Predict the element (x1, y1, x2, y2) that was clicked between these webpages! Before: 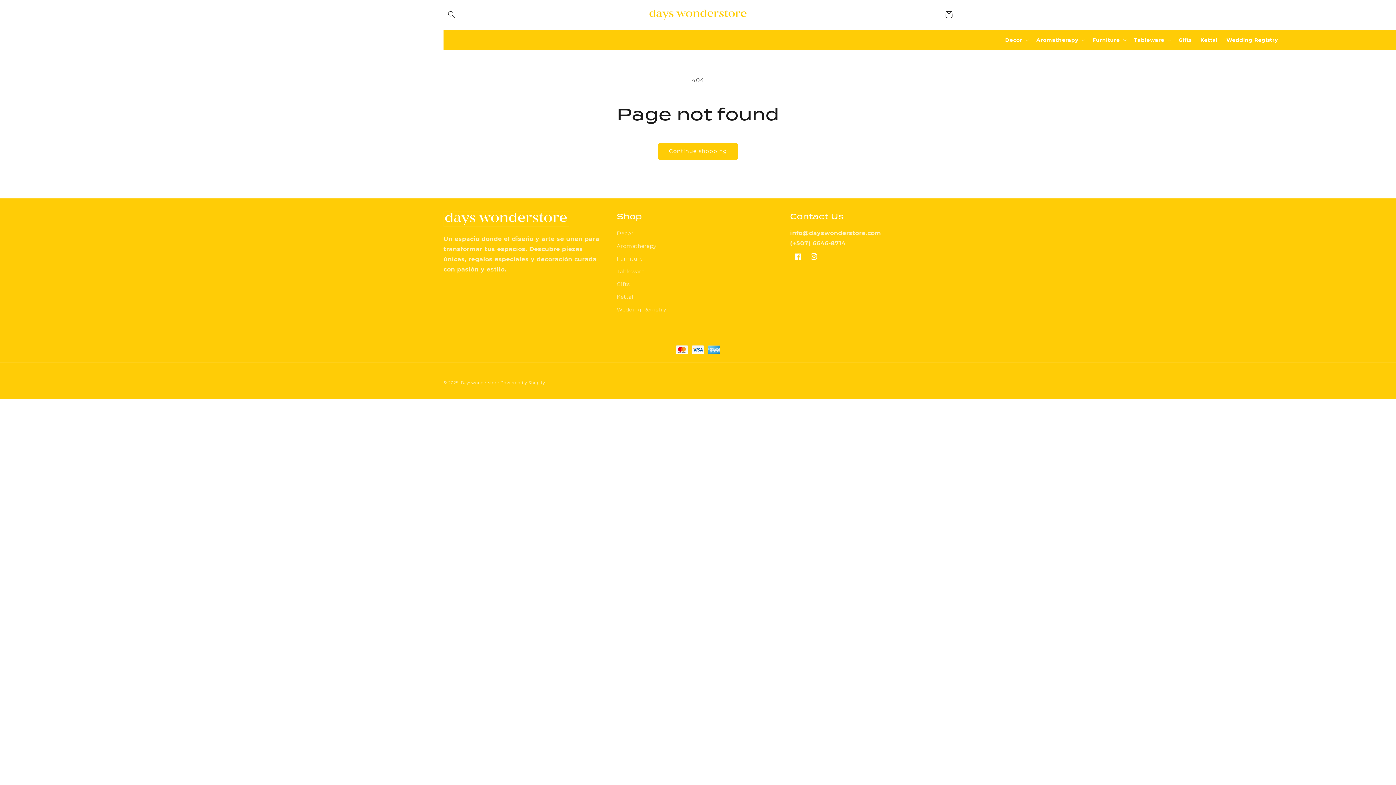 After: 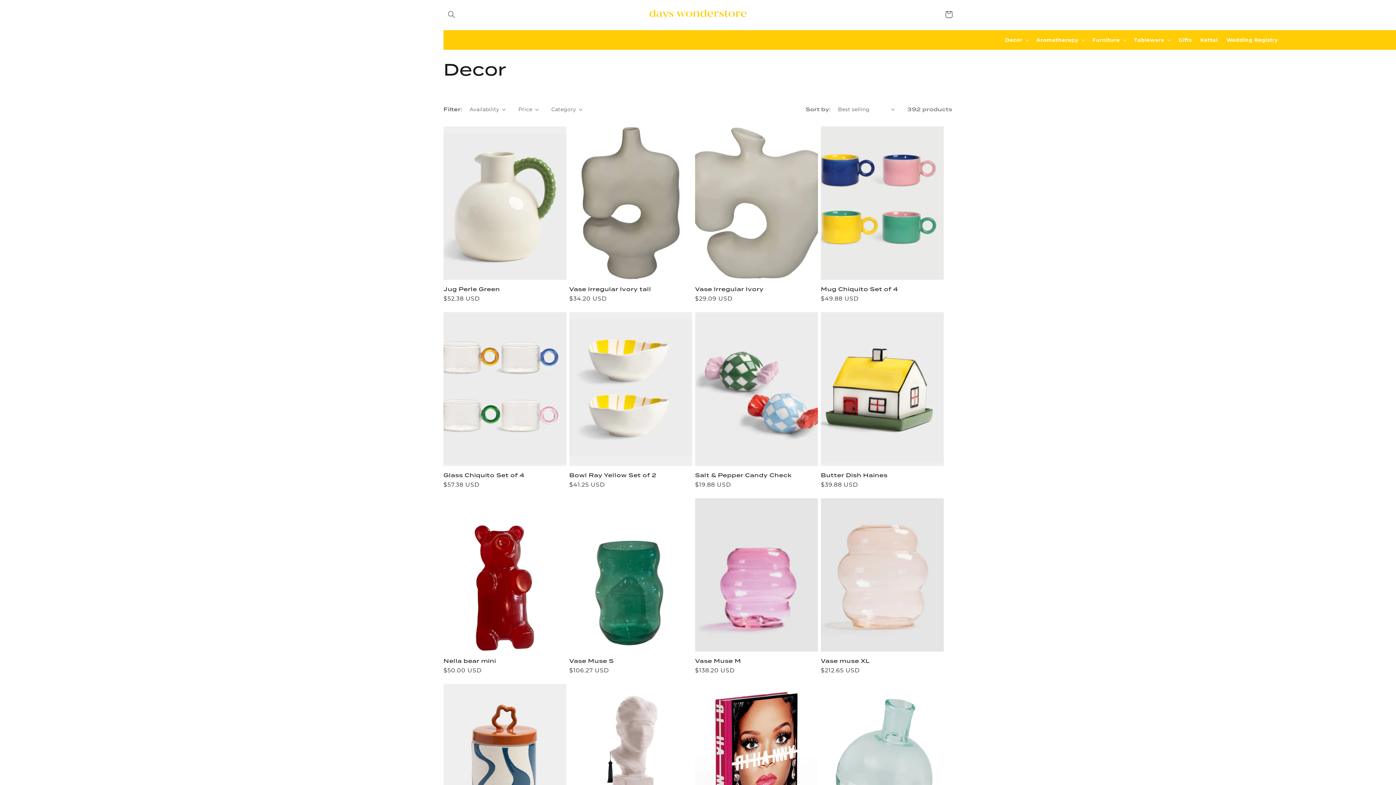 Action: label: Decor bbox: (616, 228, 633, 239)